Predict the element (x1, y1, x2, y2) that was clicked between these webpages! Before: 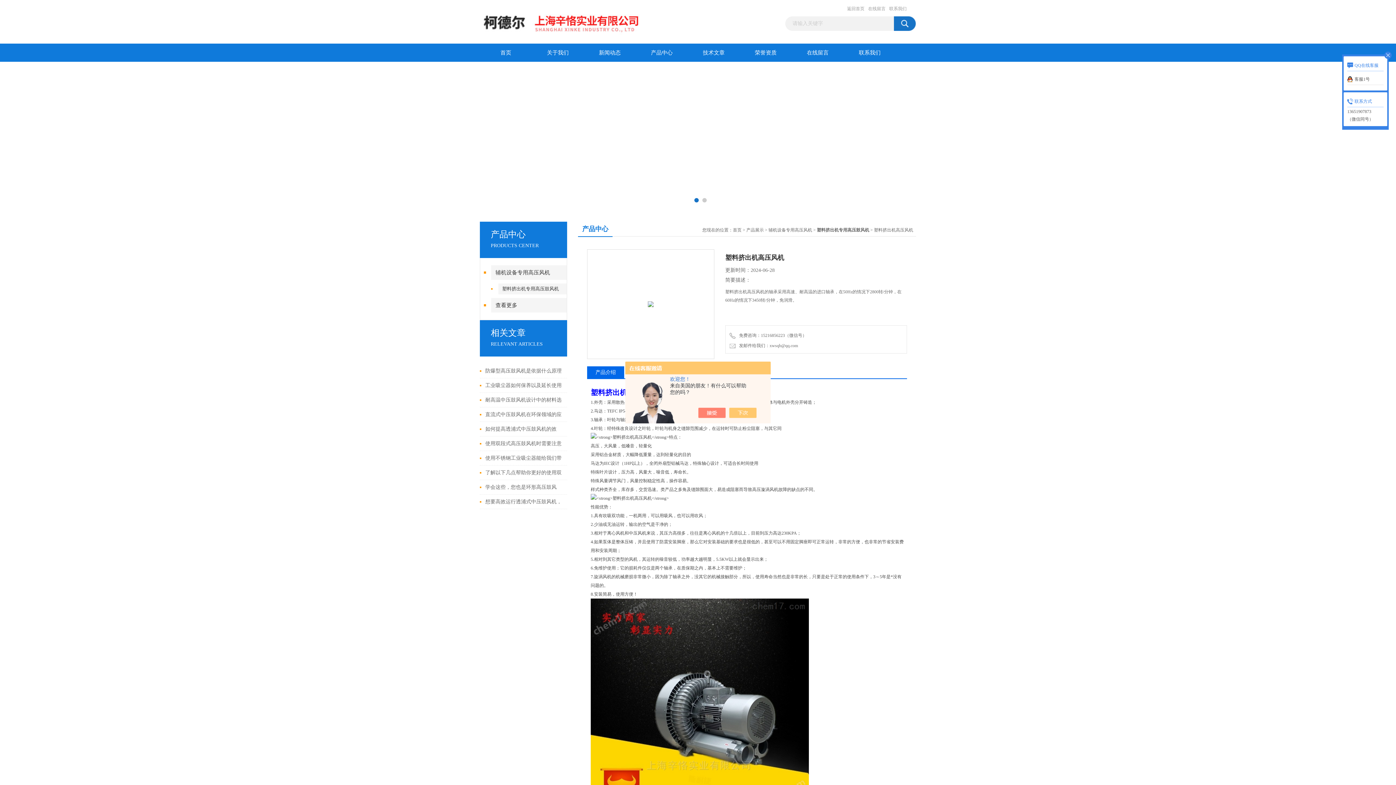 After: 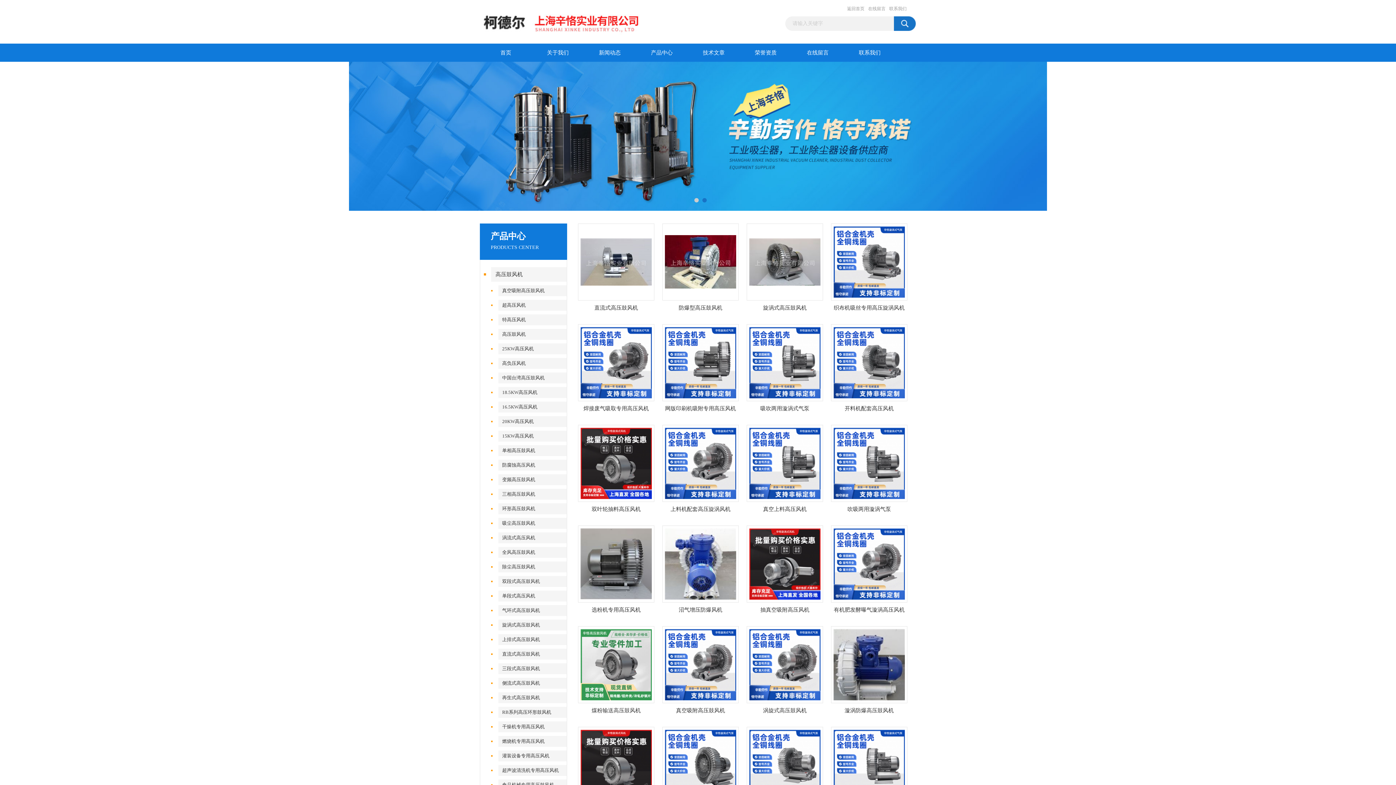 Action: label: 首页 bbox: (480, 43, 532, 61)